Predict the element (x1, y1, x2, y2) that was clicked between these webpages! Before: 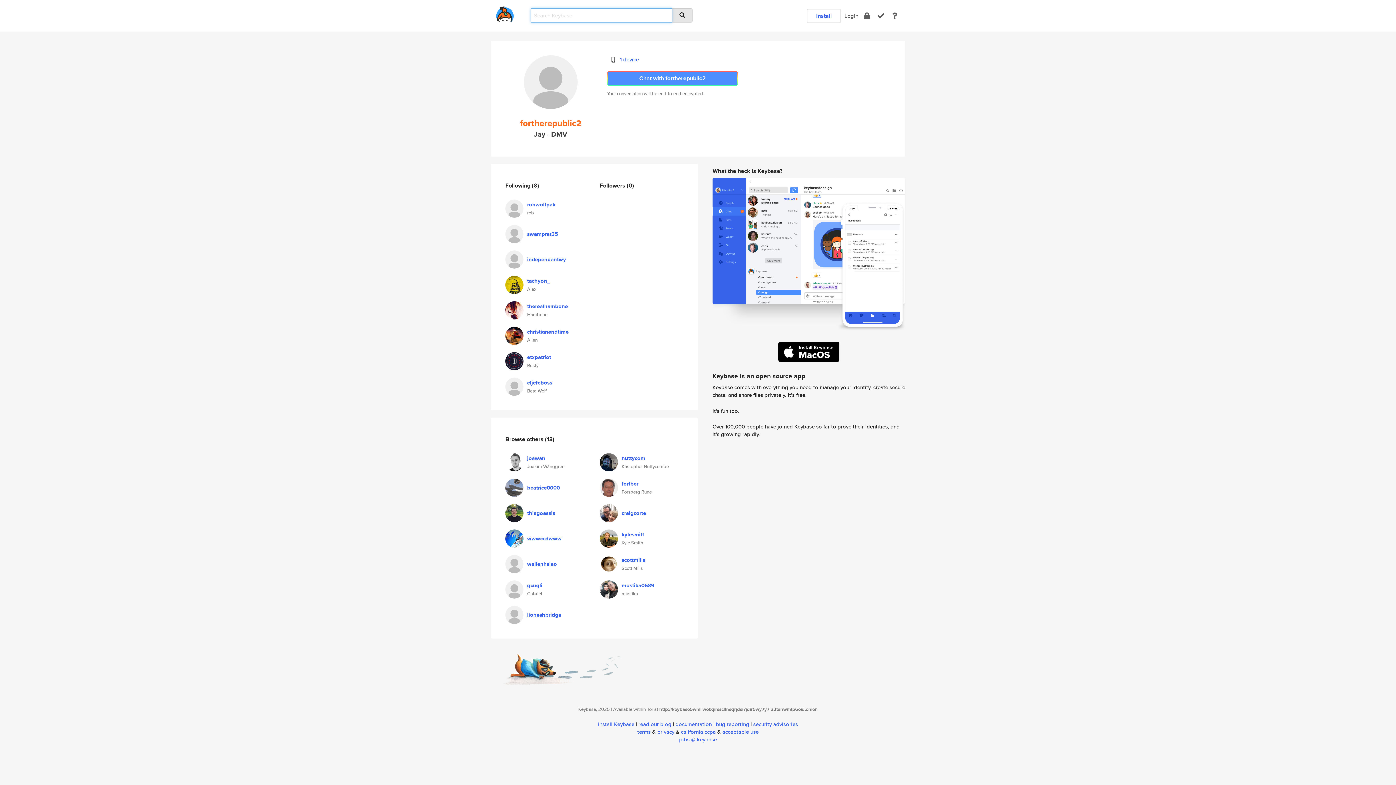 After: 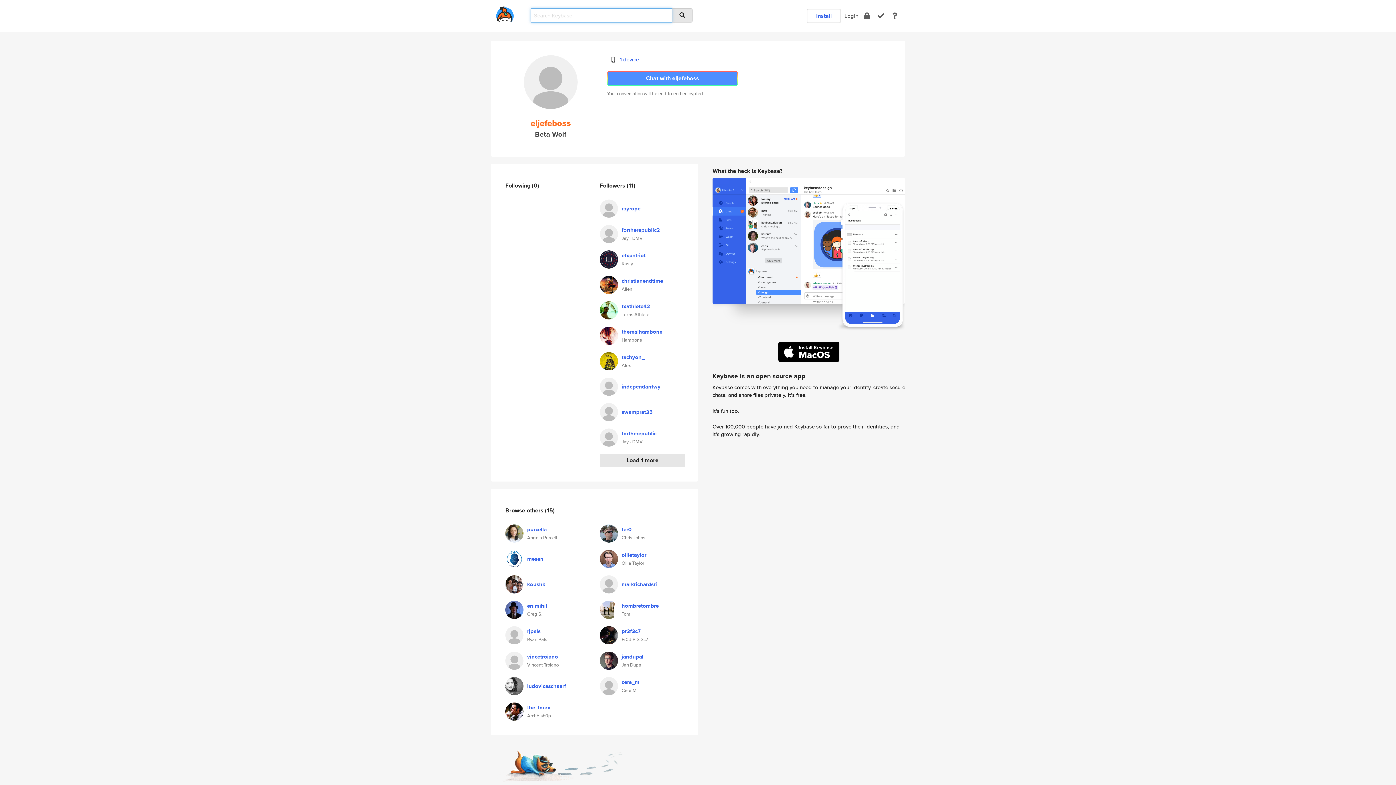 Action: bbox: (505, 381, 523, 389)